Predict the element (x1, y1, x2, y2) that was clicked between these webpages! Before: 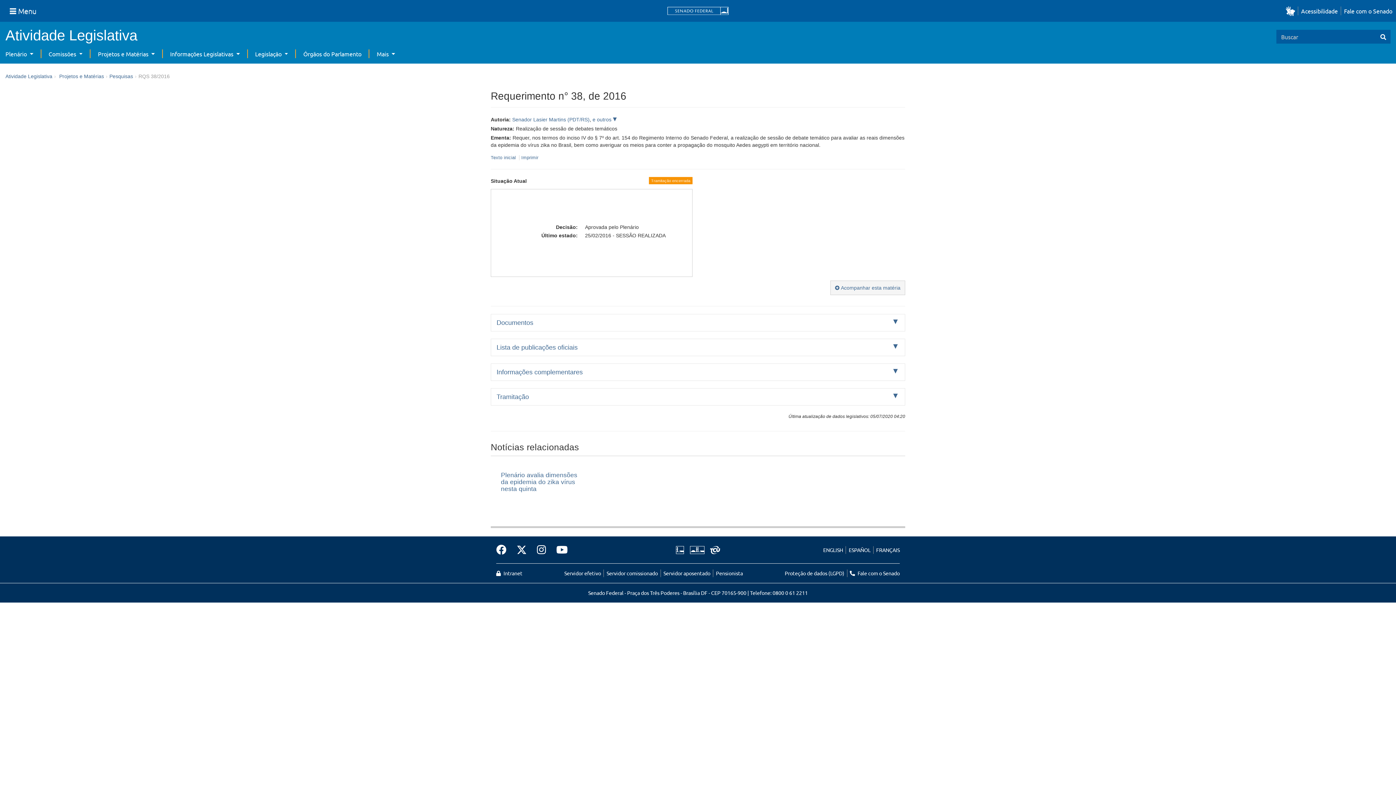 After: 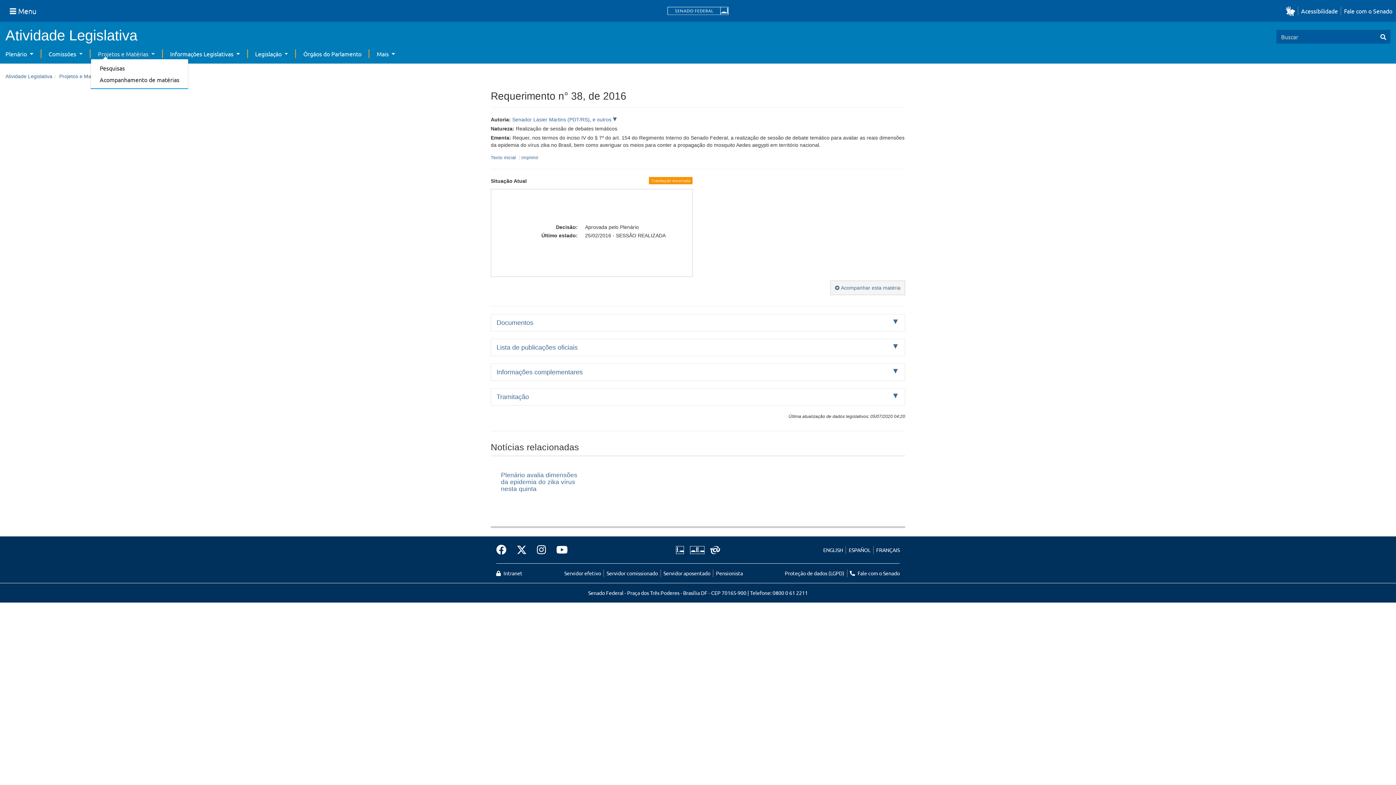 Action: bbox: (97, 50, 154, 57) label: Projetos e Matérias 